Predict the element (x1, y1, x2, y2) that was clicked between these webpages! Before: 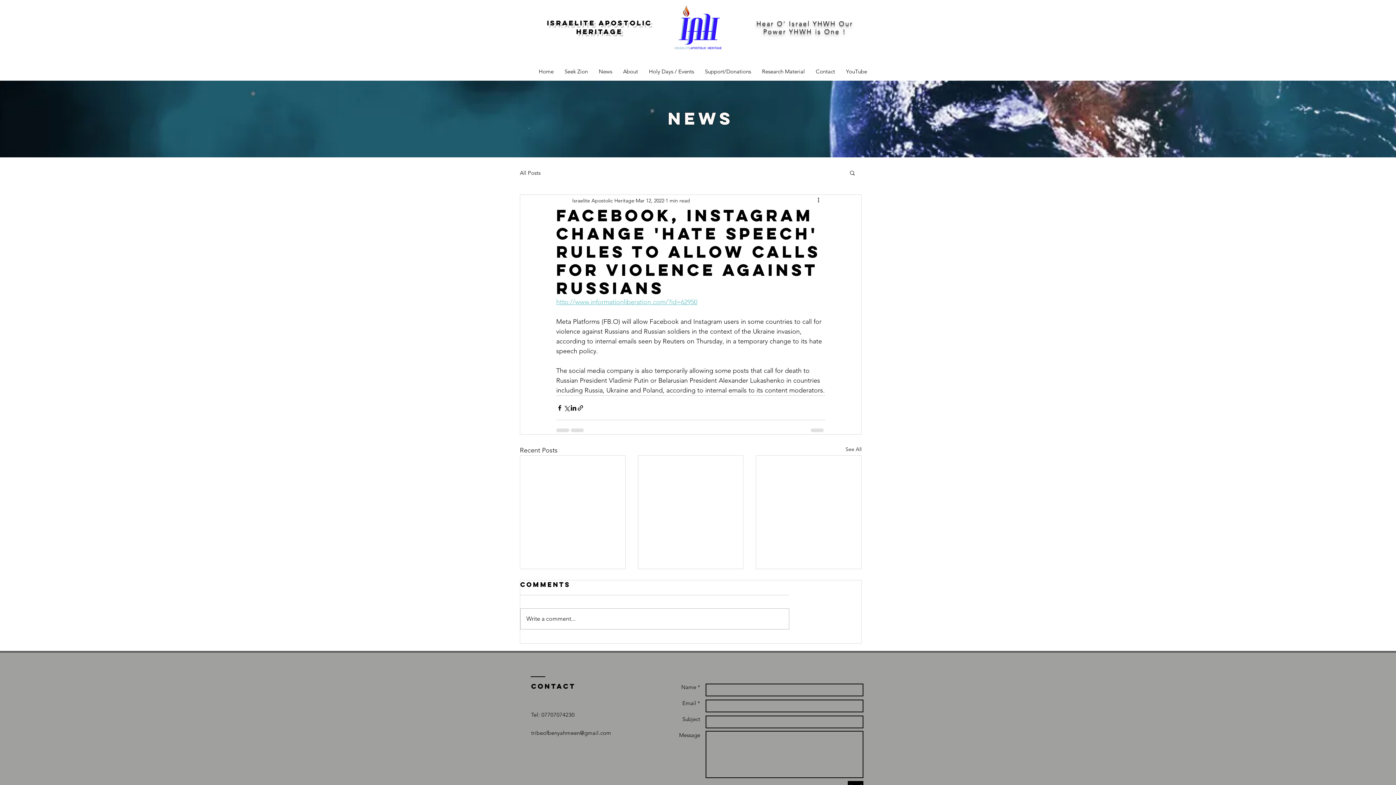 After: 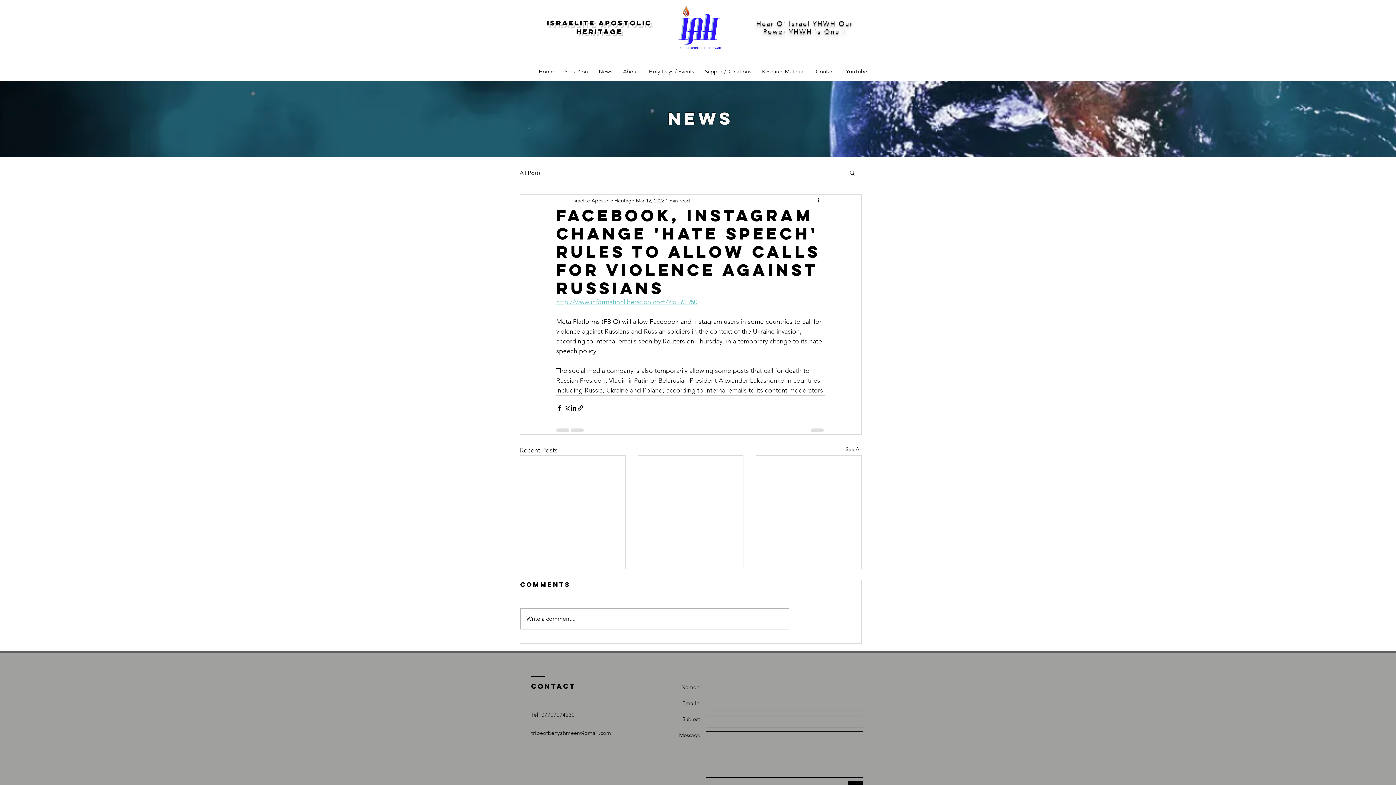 Action: label: http://www.informationliberation.com/?id=62950 bbox: (556, 298, 697, 306)